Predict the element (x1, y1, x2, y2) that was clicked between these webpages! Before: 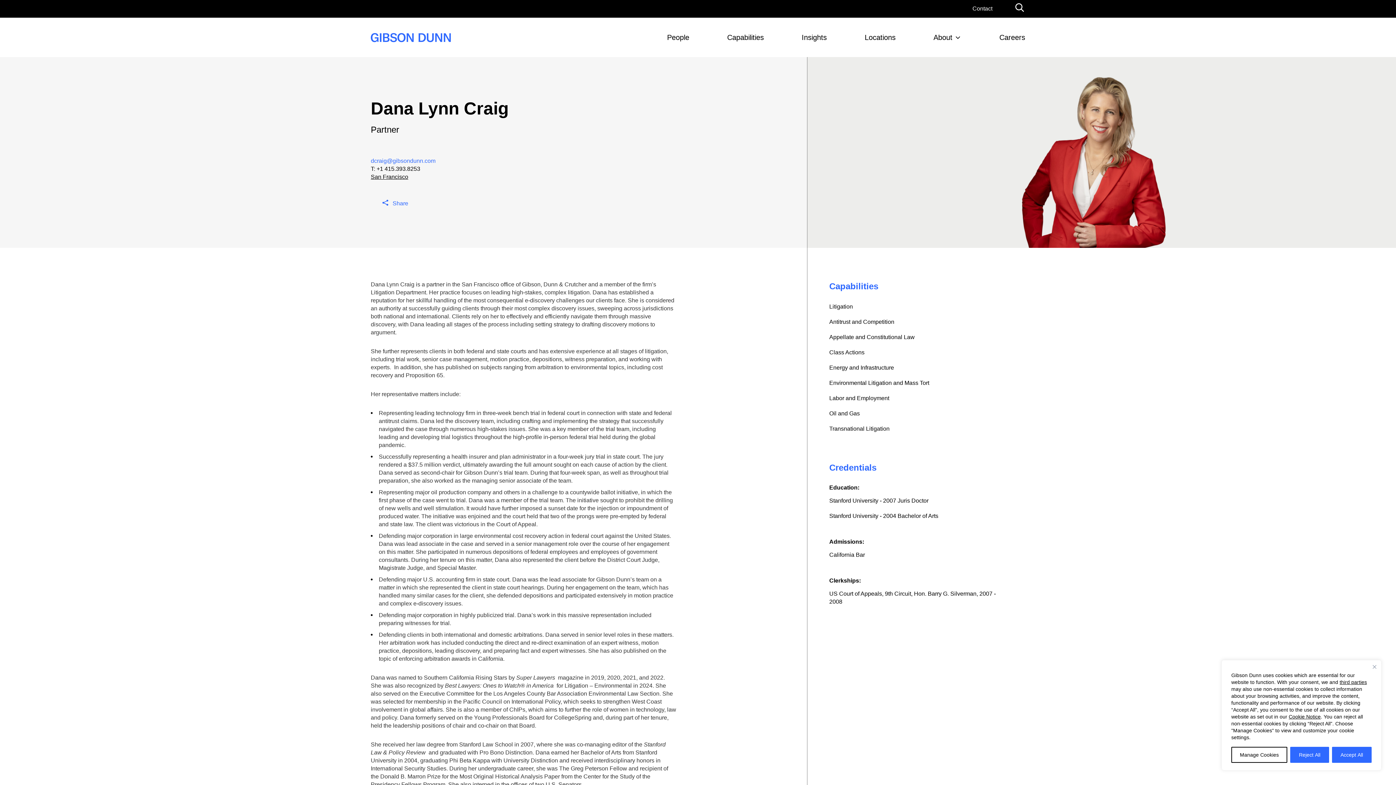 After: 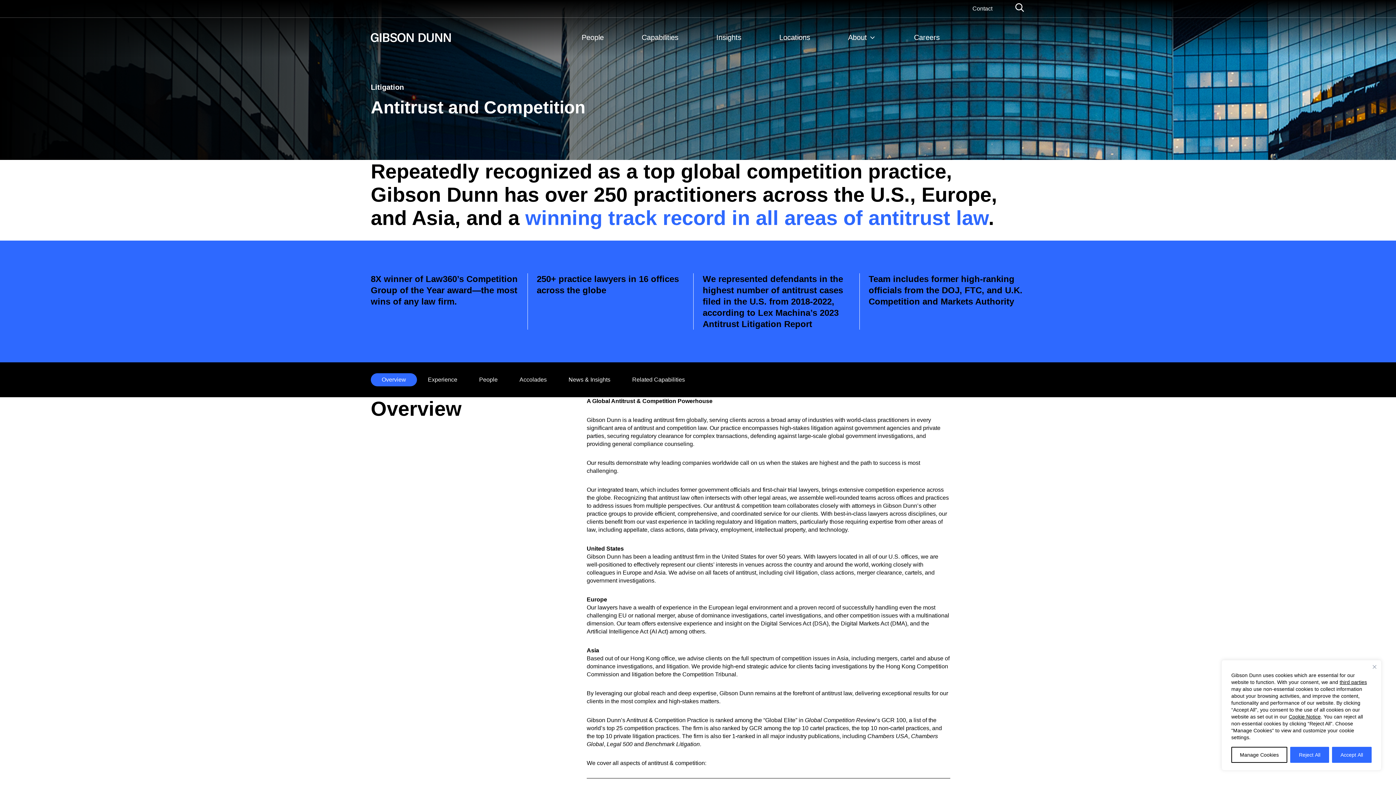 Action: label: Antitrust and Competition bbox: (829, 318, 894, 325)